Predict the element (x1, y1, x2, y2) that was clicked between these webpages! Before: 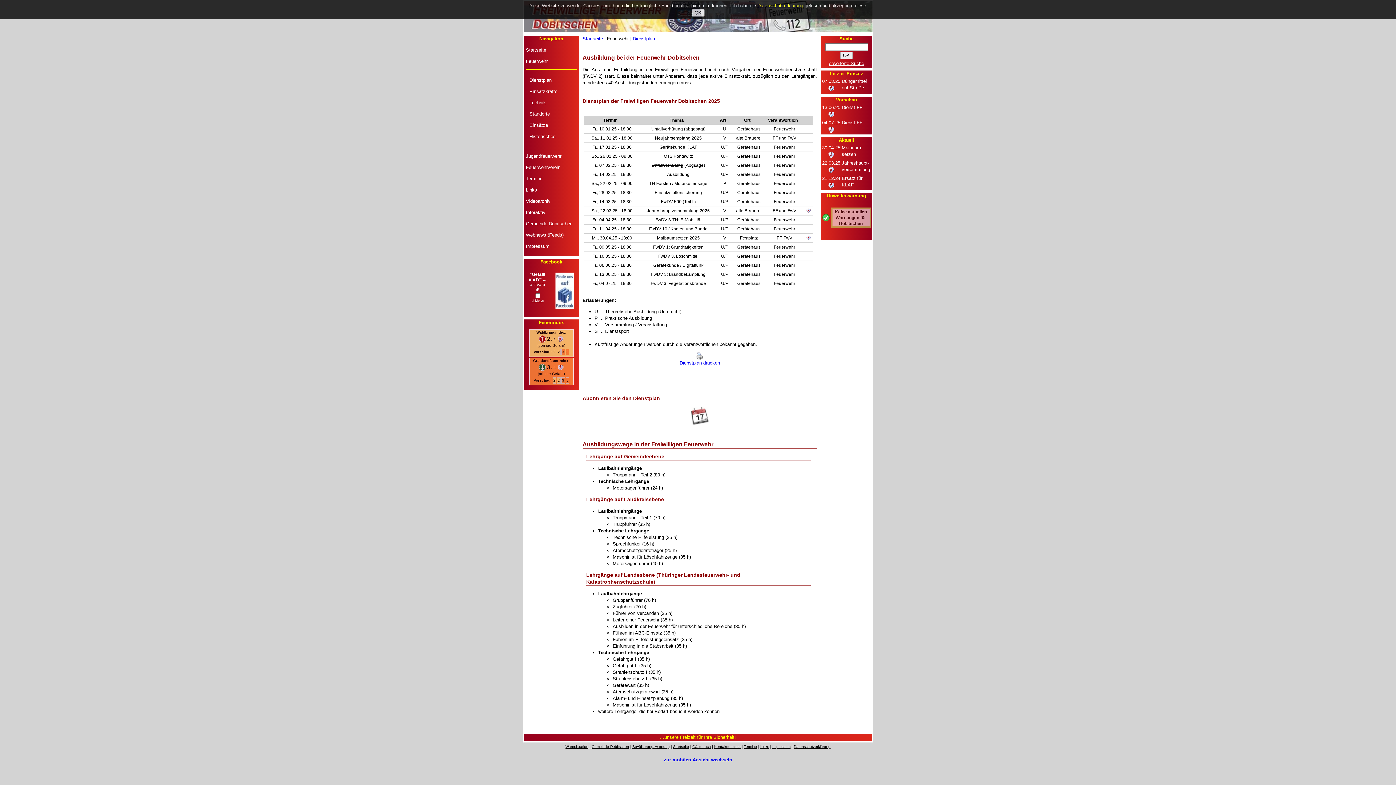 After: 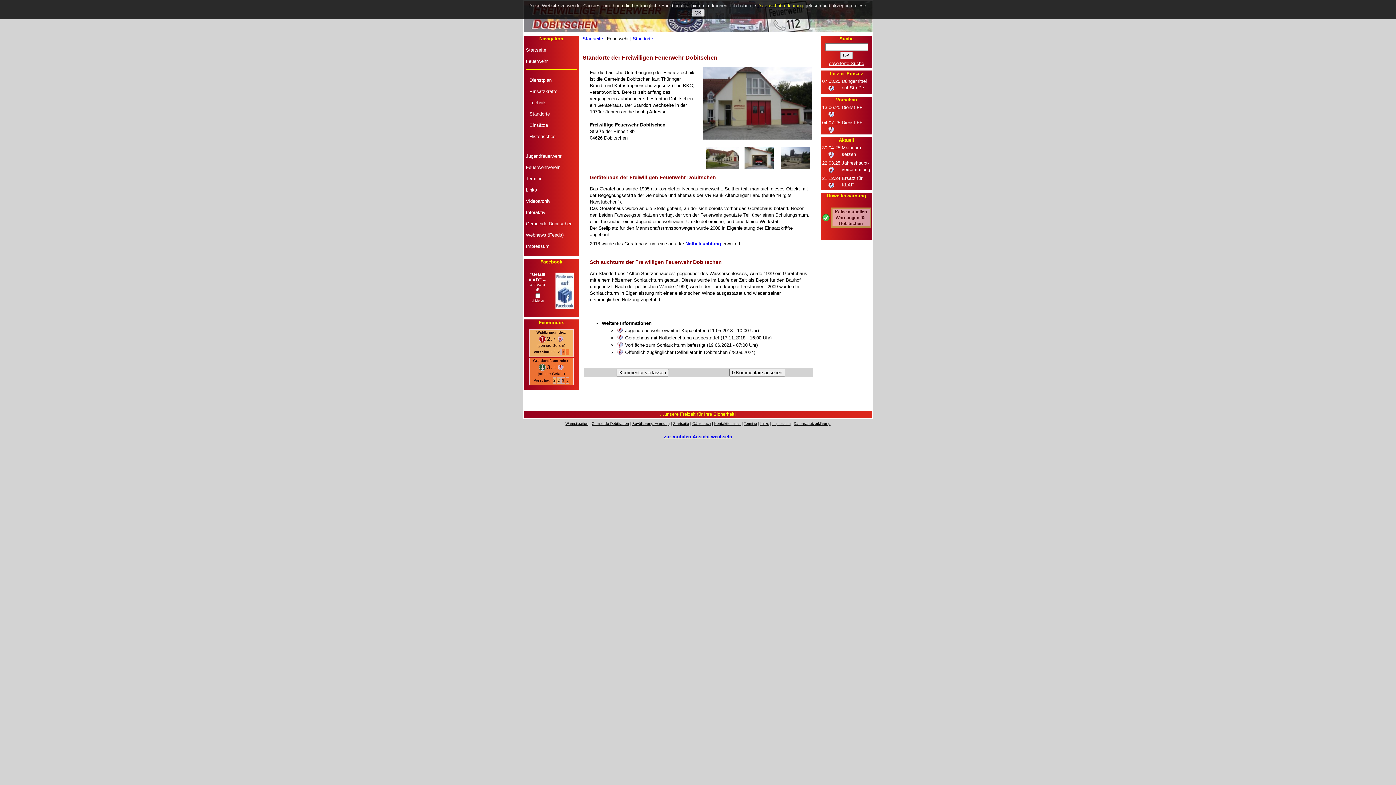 Action: label: Standorte bbox: (529, 110, 576, 117)